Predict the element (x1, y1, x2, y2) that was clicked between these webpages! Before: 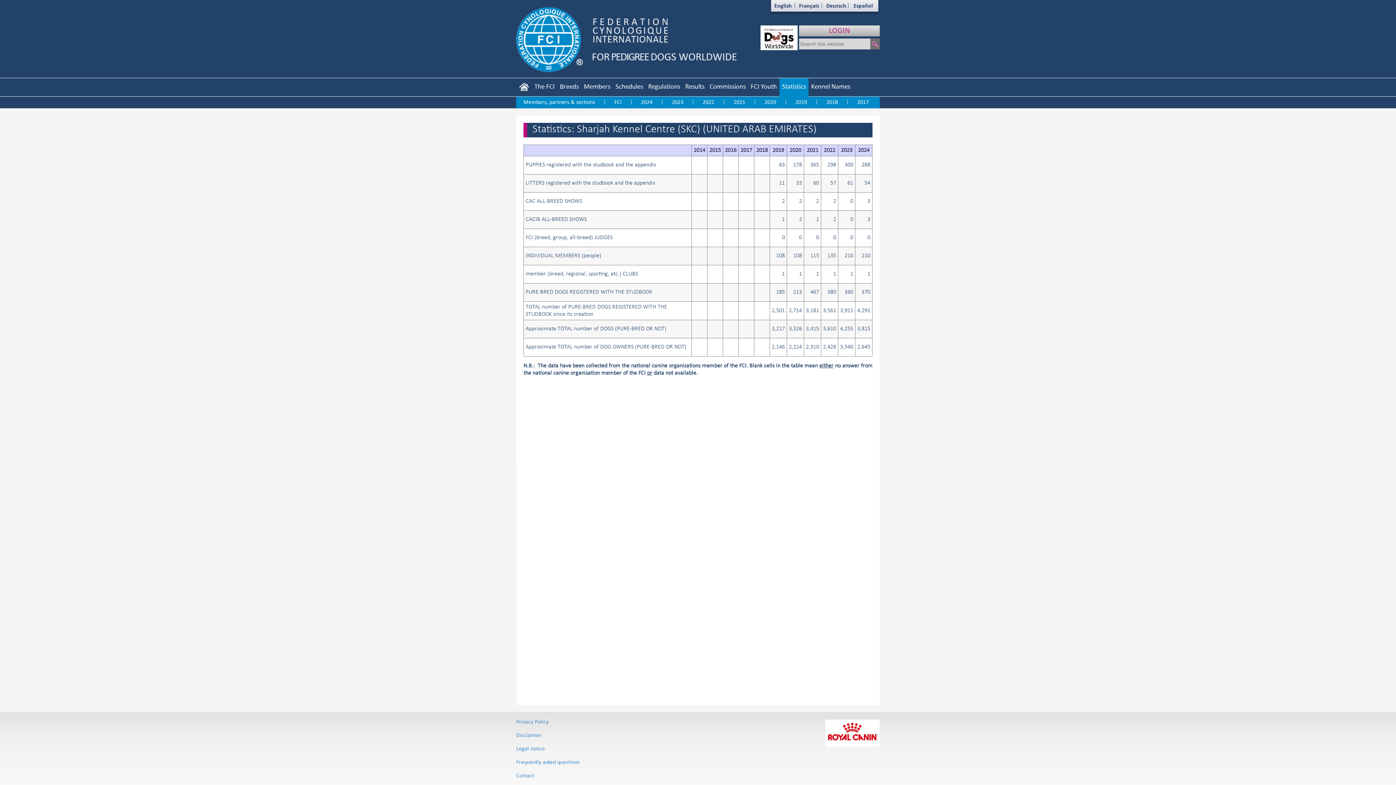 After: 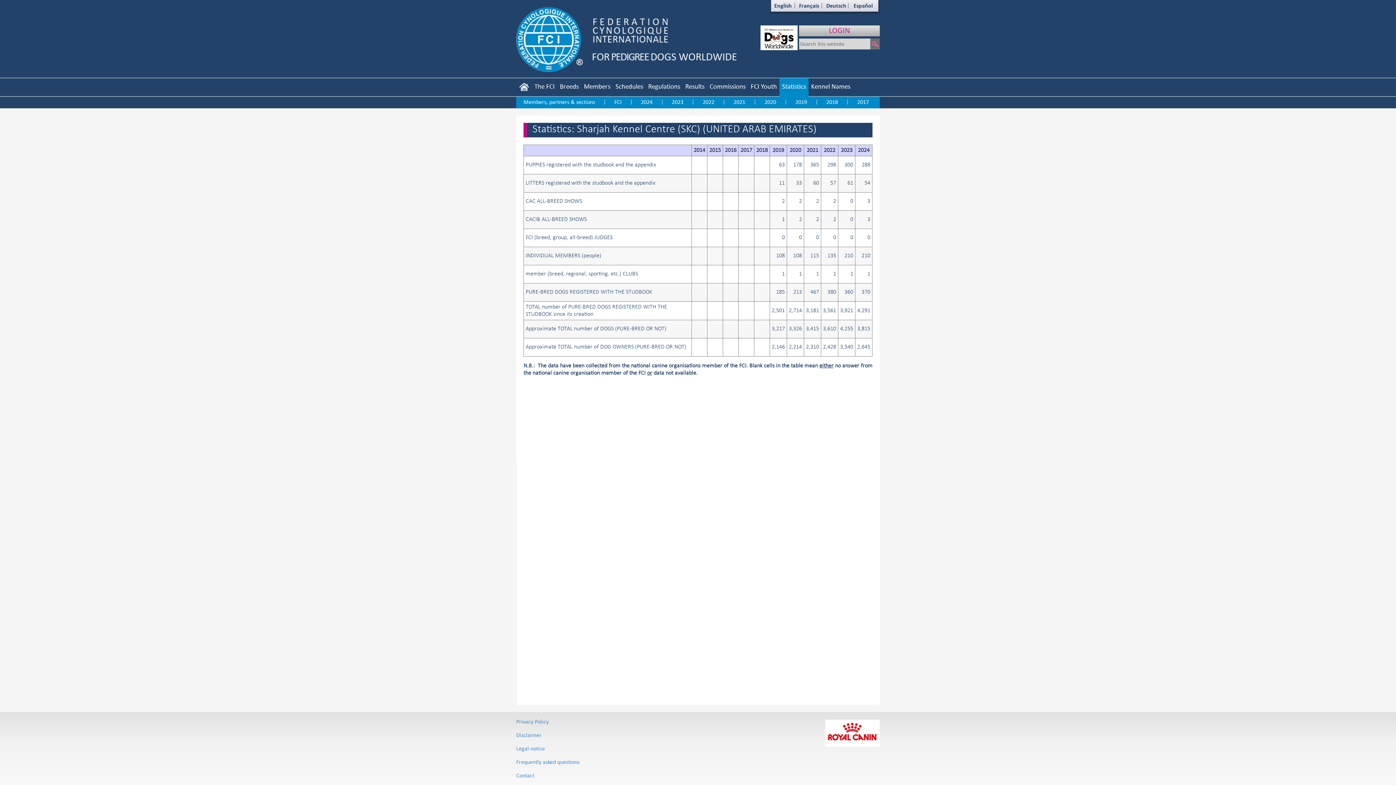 Action: bbox: (825, 729, 880, 736)